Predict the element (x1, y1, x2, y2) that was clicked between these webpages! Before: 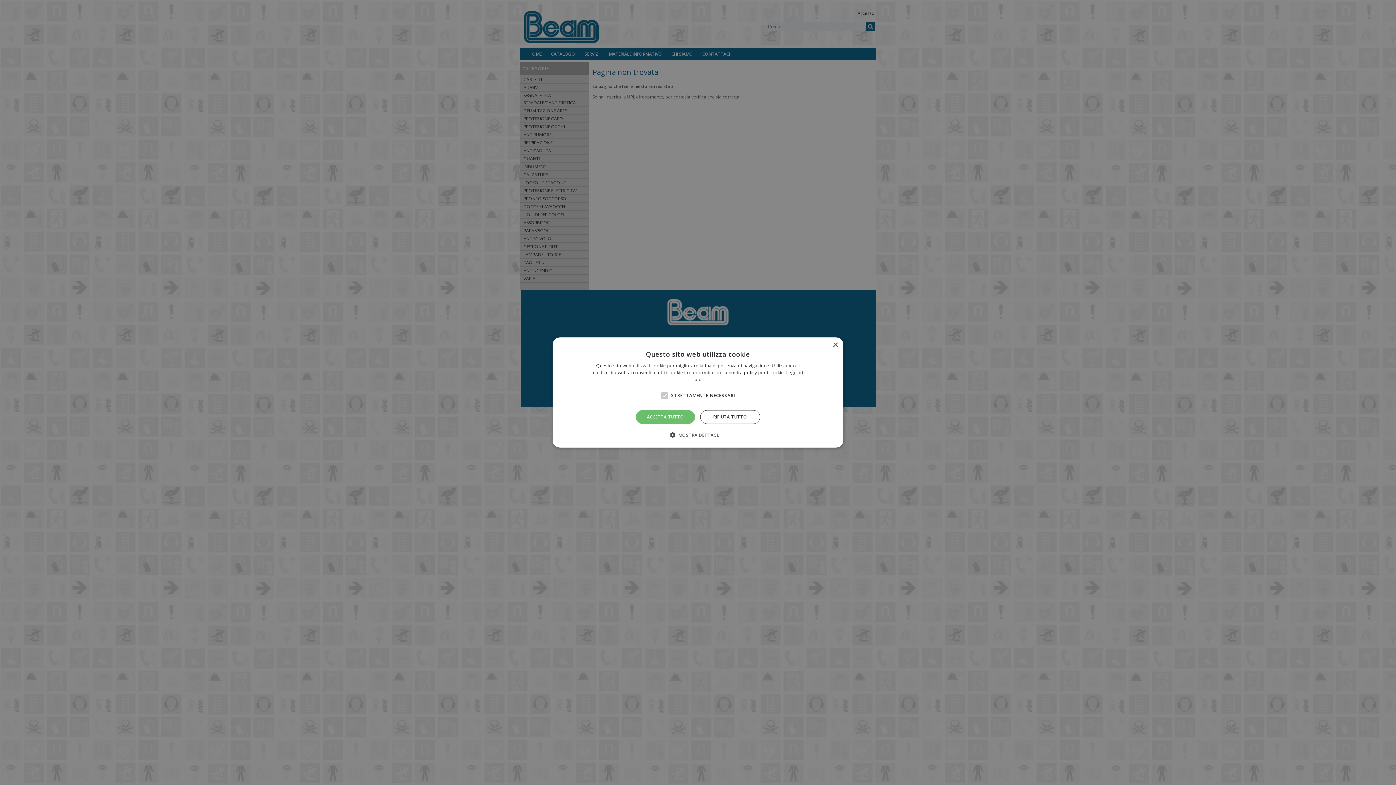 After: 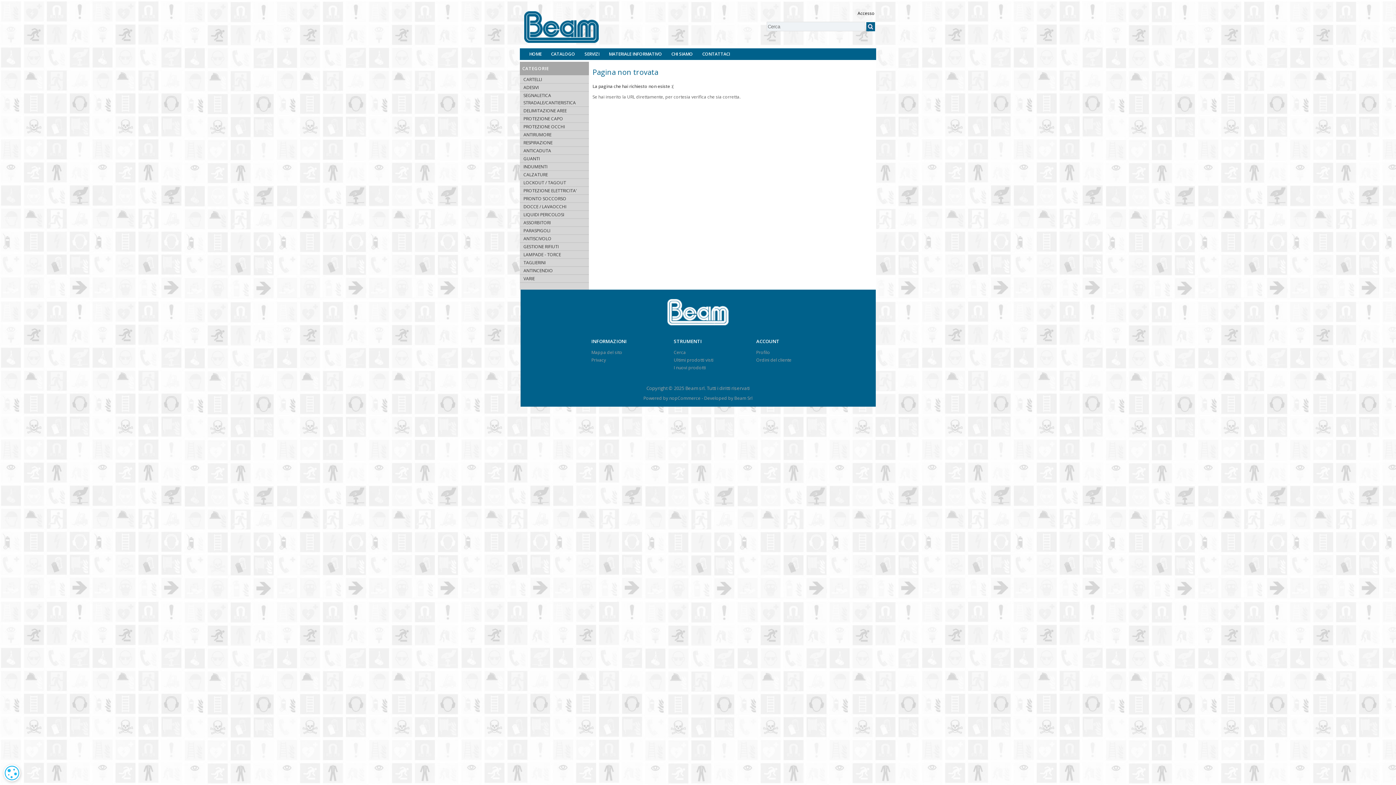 Action: bbox: (832, 342, 838, 348) label: Close